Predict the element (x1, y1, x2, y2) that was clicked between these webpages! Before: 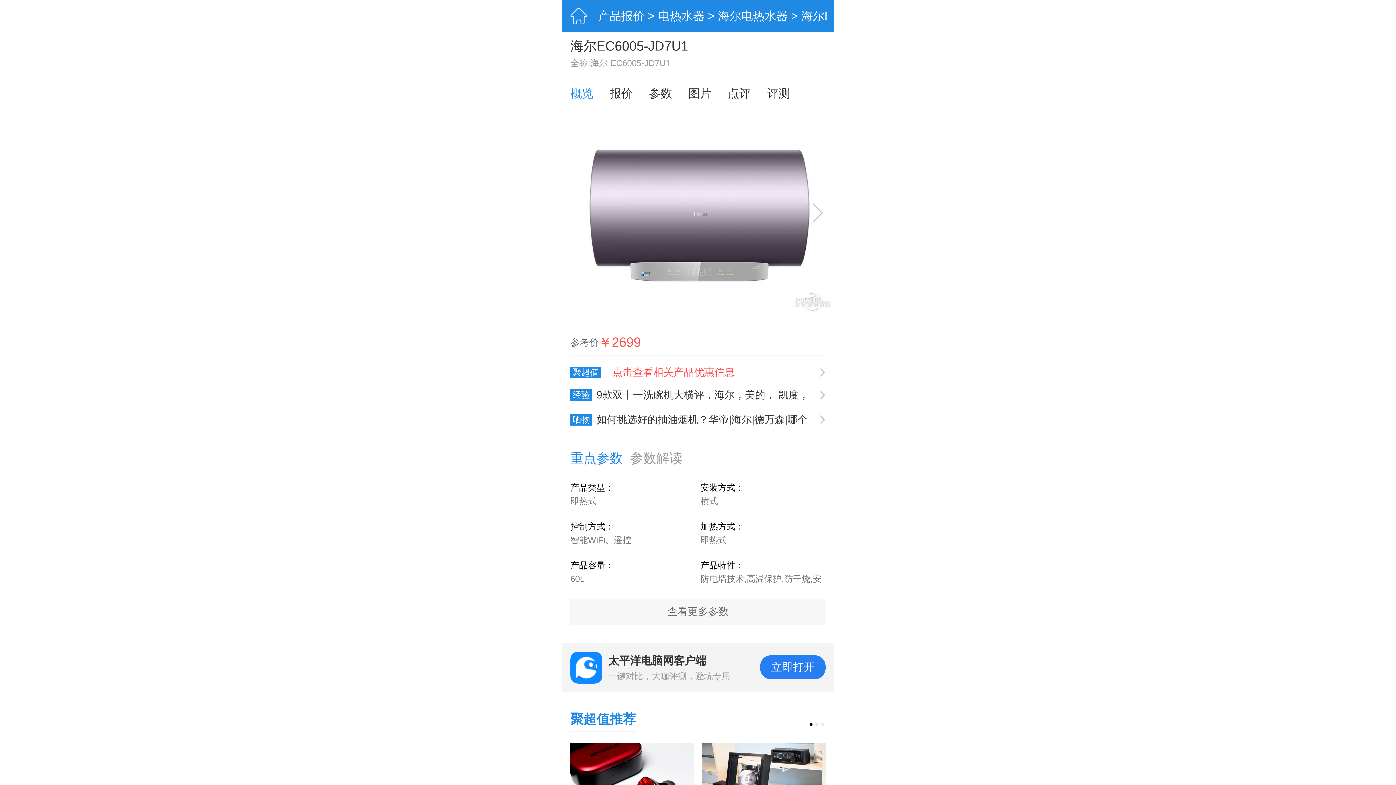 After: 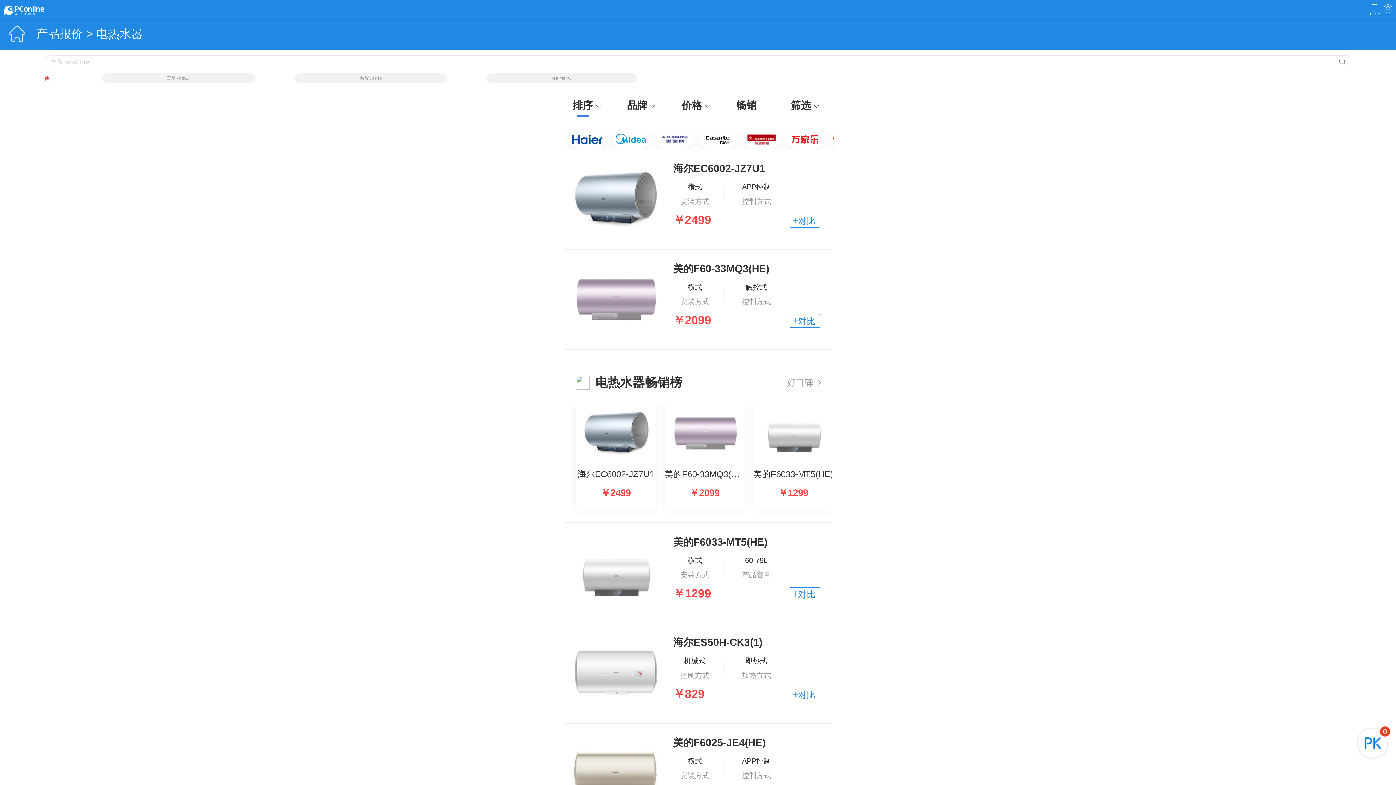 Action: label: 电热水器 bbox: (658, 0, 704, 32)